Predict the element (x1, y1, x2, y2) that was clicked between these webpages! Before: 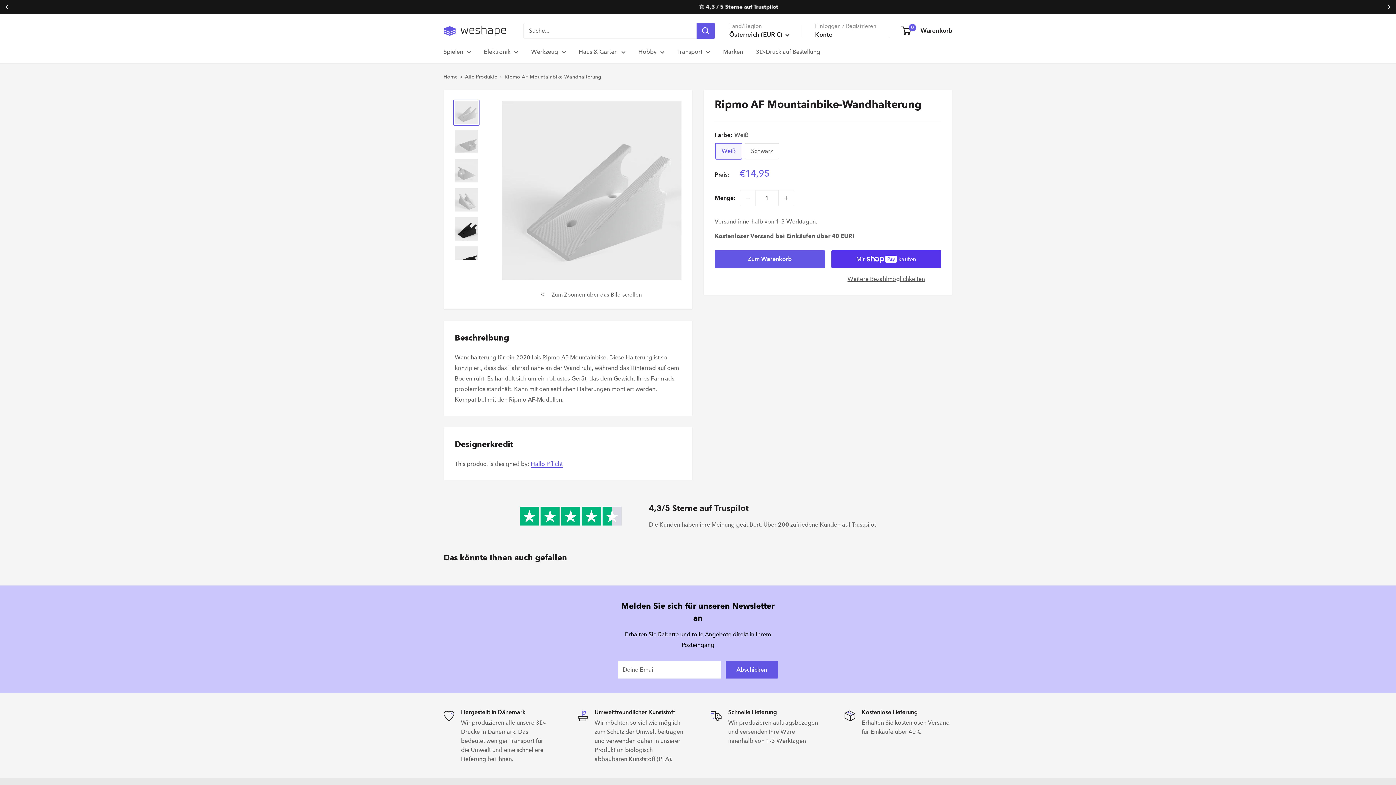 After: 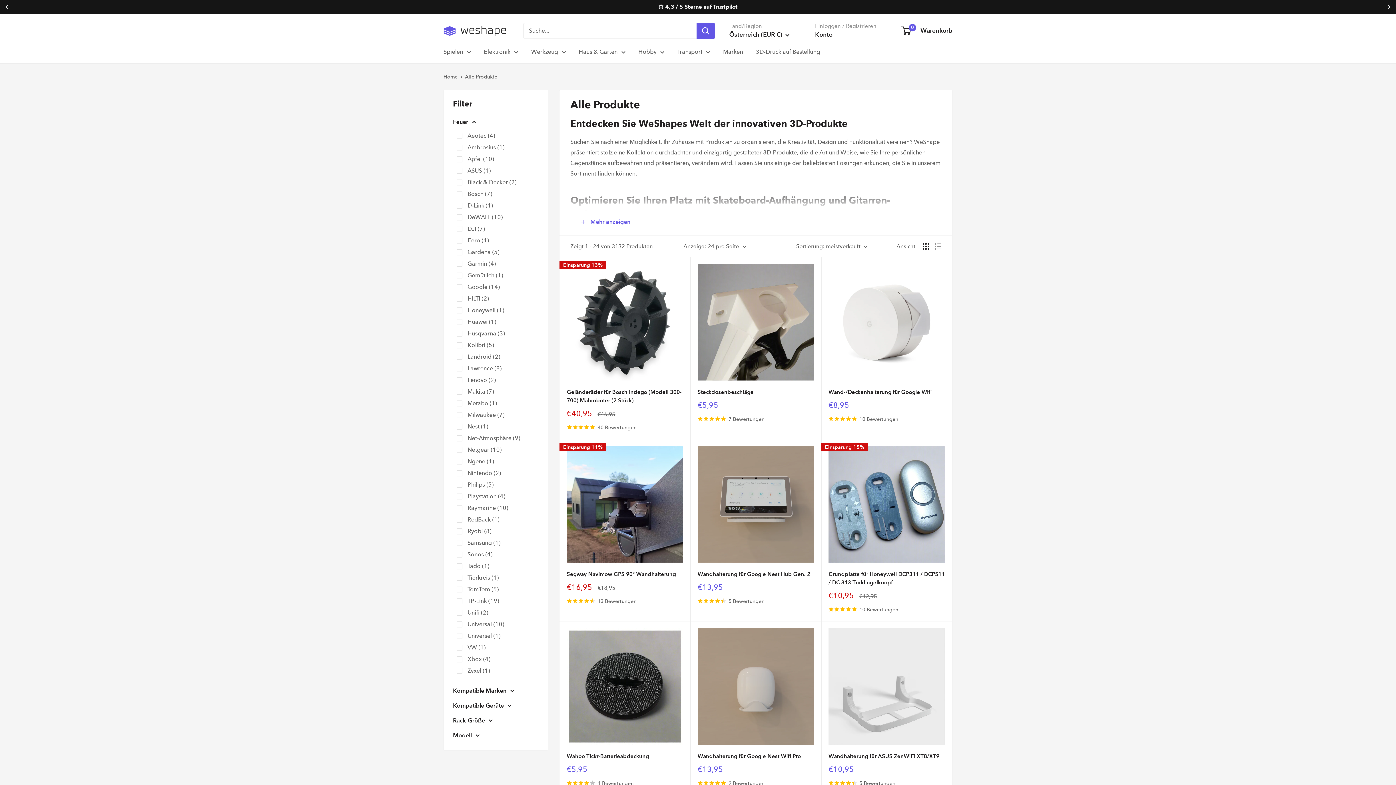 Action: label: Alle Produkte bbox: (465, 73, 497, 80)